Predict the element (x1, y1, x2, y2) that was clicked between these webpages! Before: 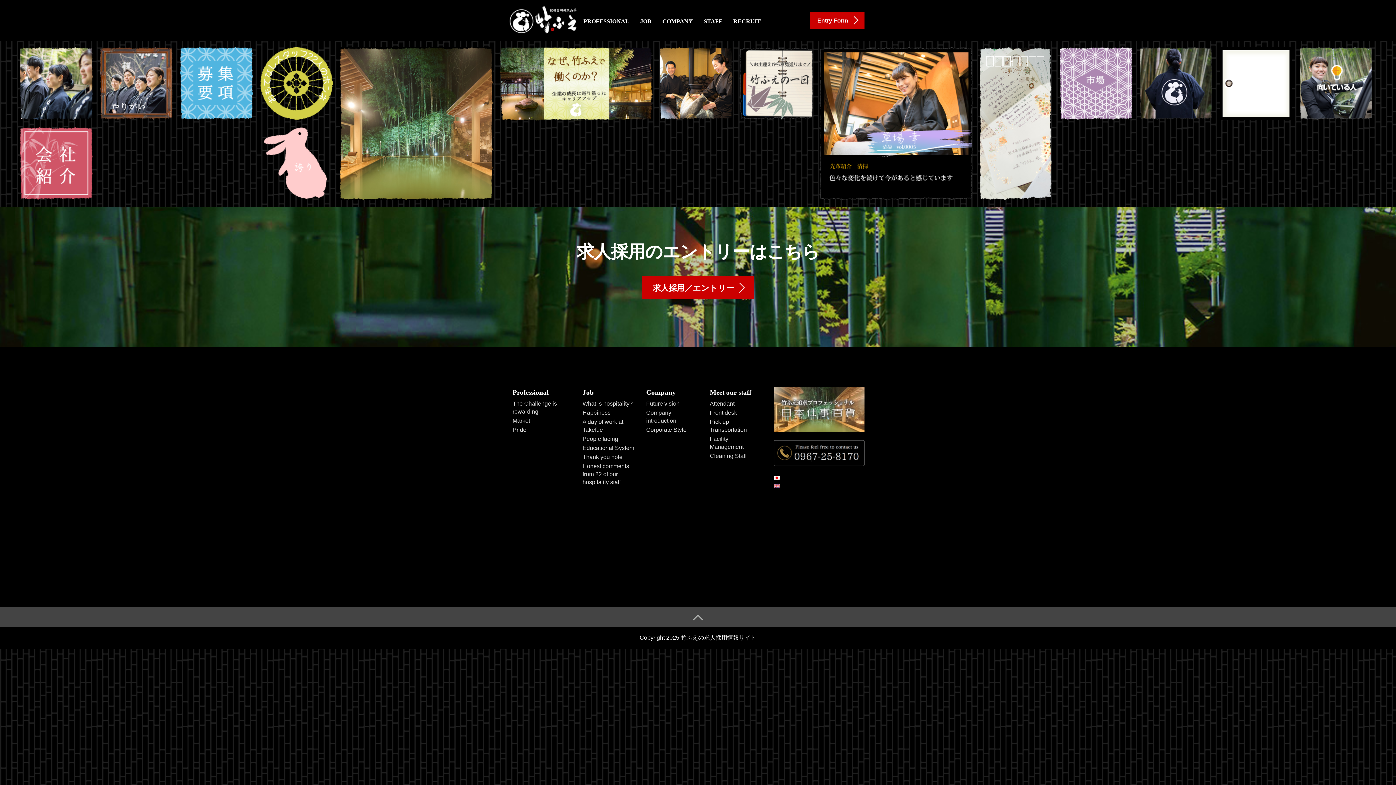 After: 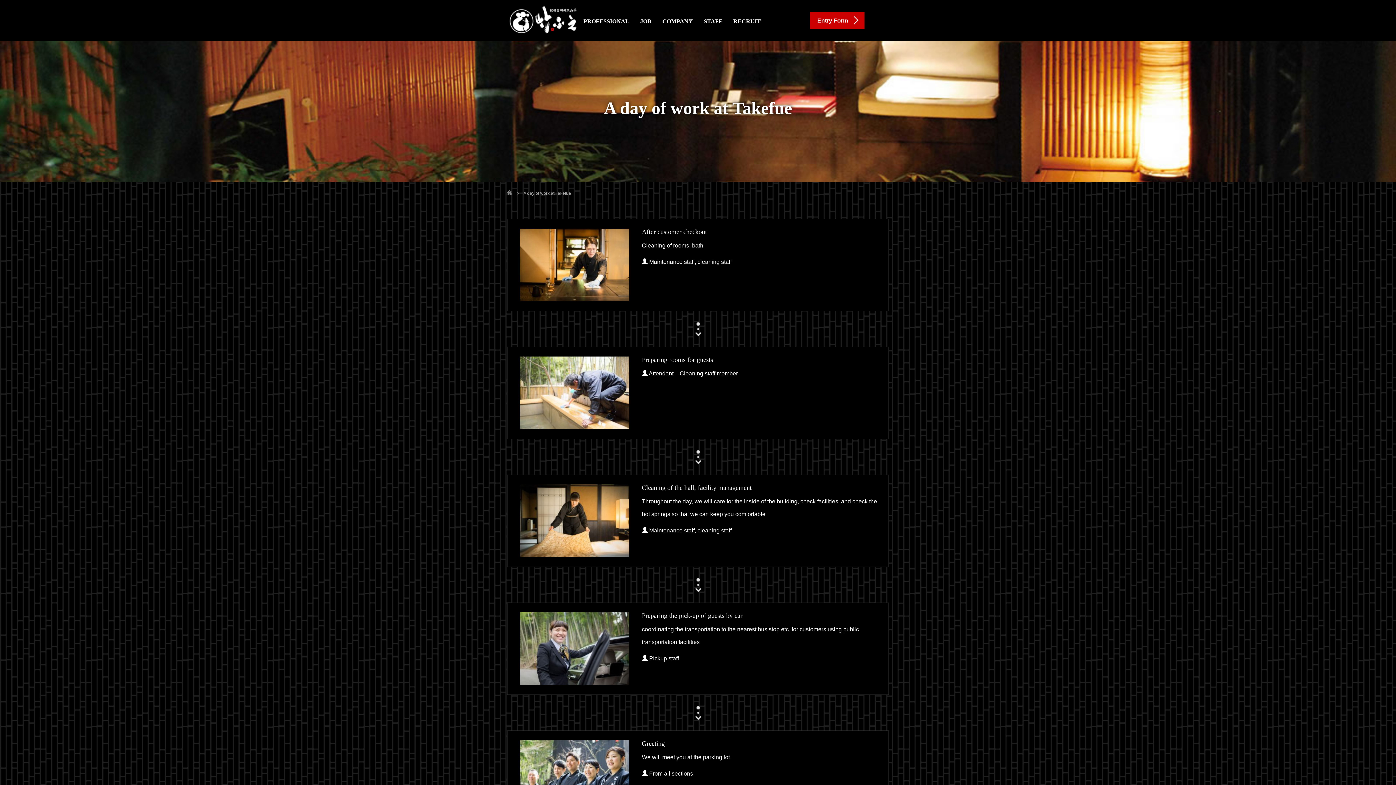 Action: bbox: (740, 80, 812, 86)